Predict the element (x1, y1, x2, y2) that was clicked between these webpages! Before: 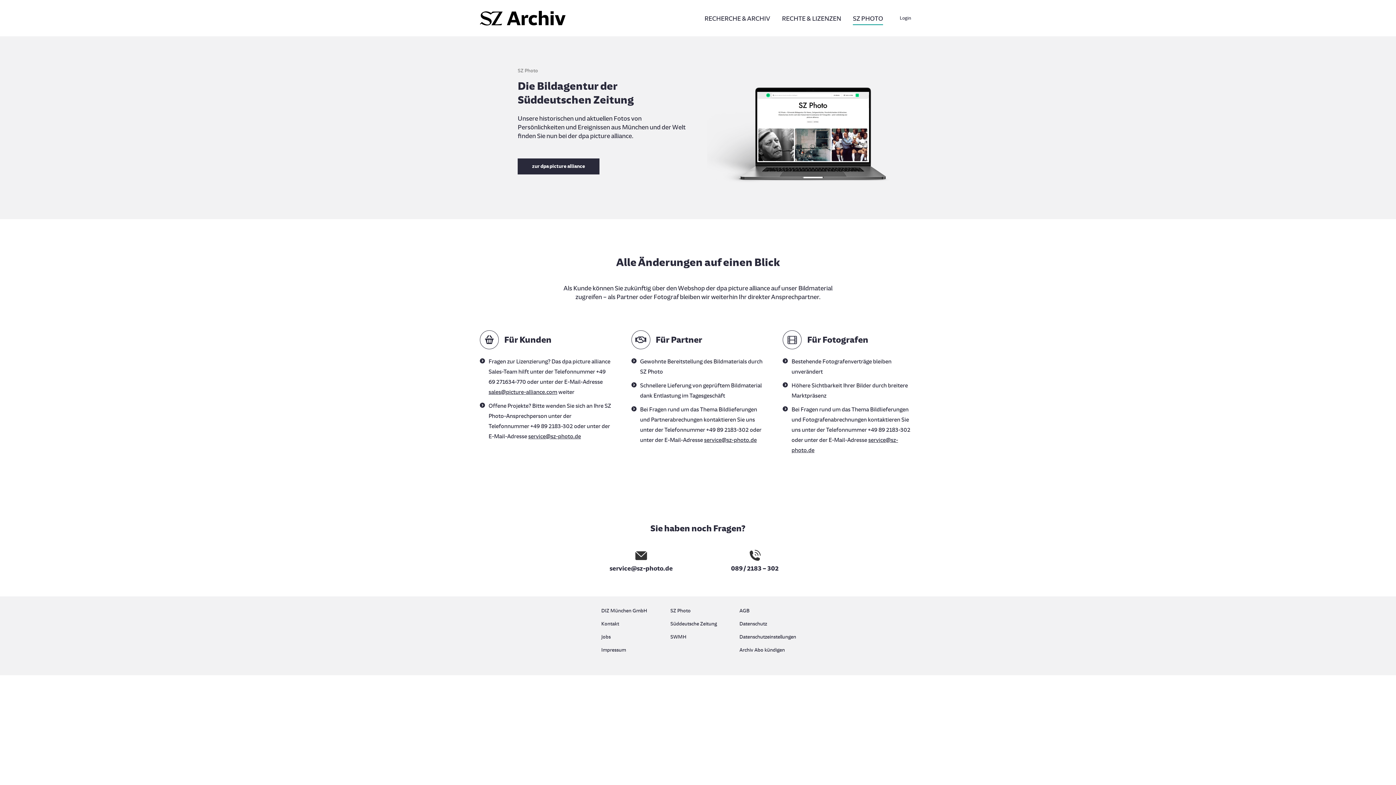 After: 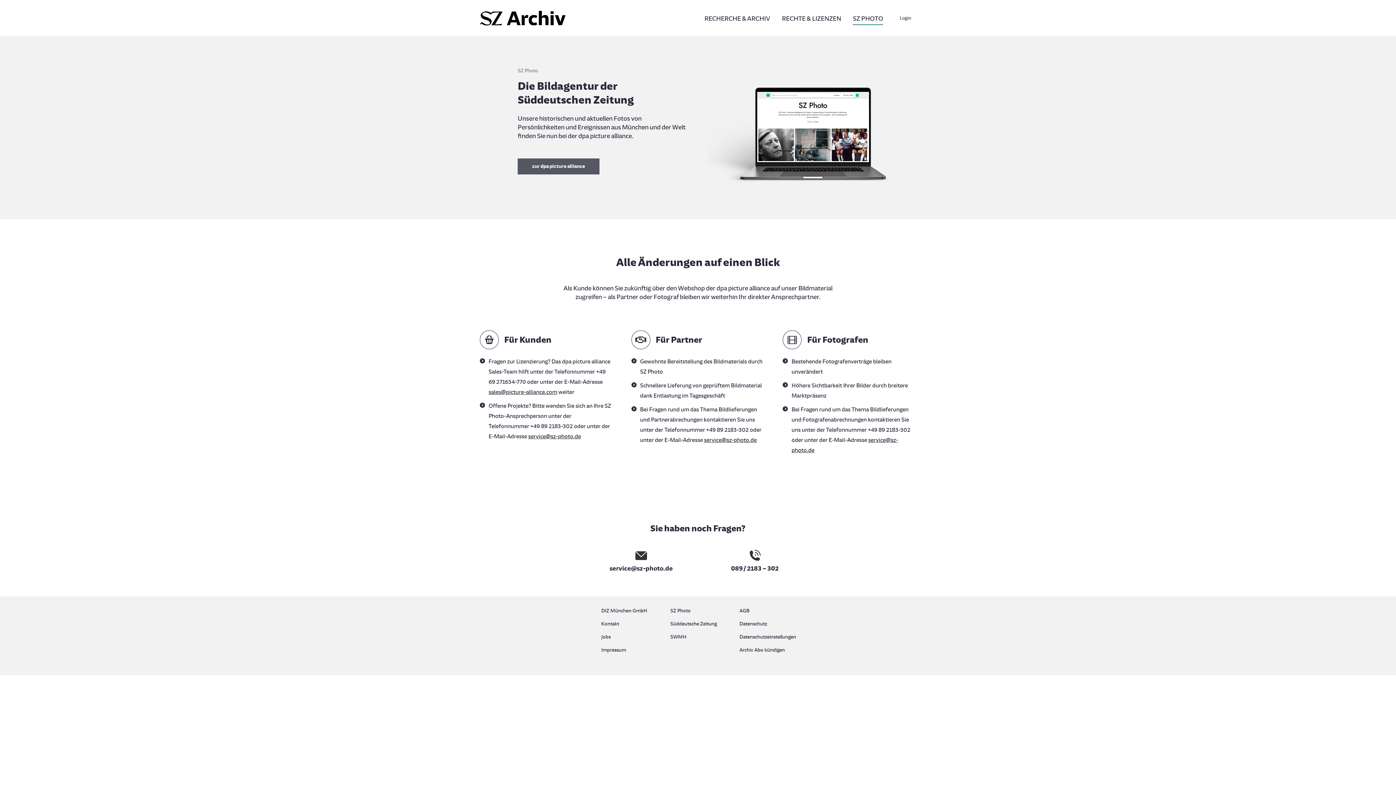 Action: label: zur dpa picture alliance bbox: (517, 158, 599, 174)